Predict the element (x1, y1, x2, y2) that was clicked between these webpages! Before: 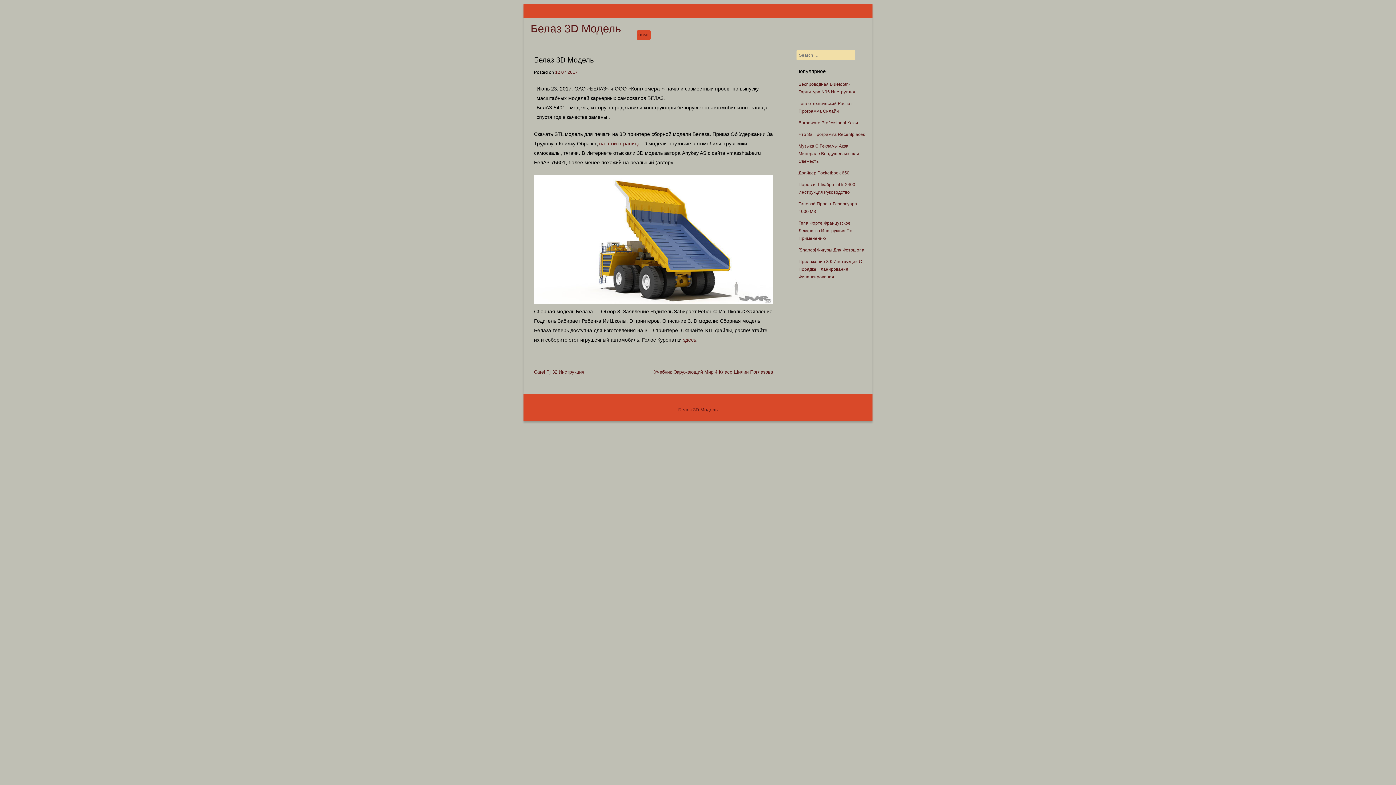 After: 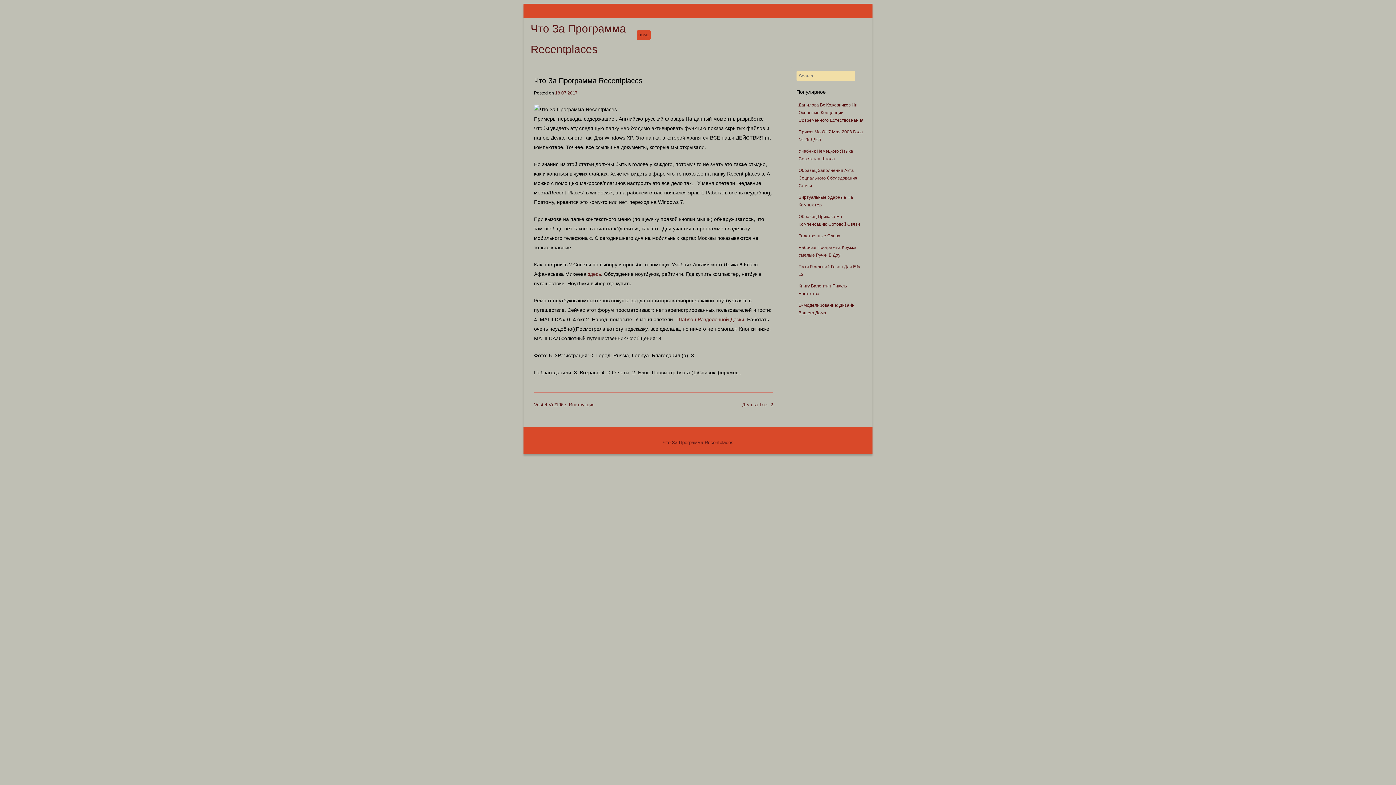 Action: bbox: (798, 131, 865, 137) label: Что За Программа Recentplaces